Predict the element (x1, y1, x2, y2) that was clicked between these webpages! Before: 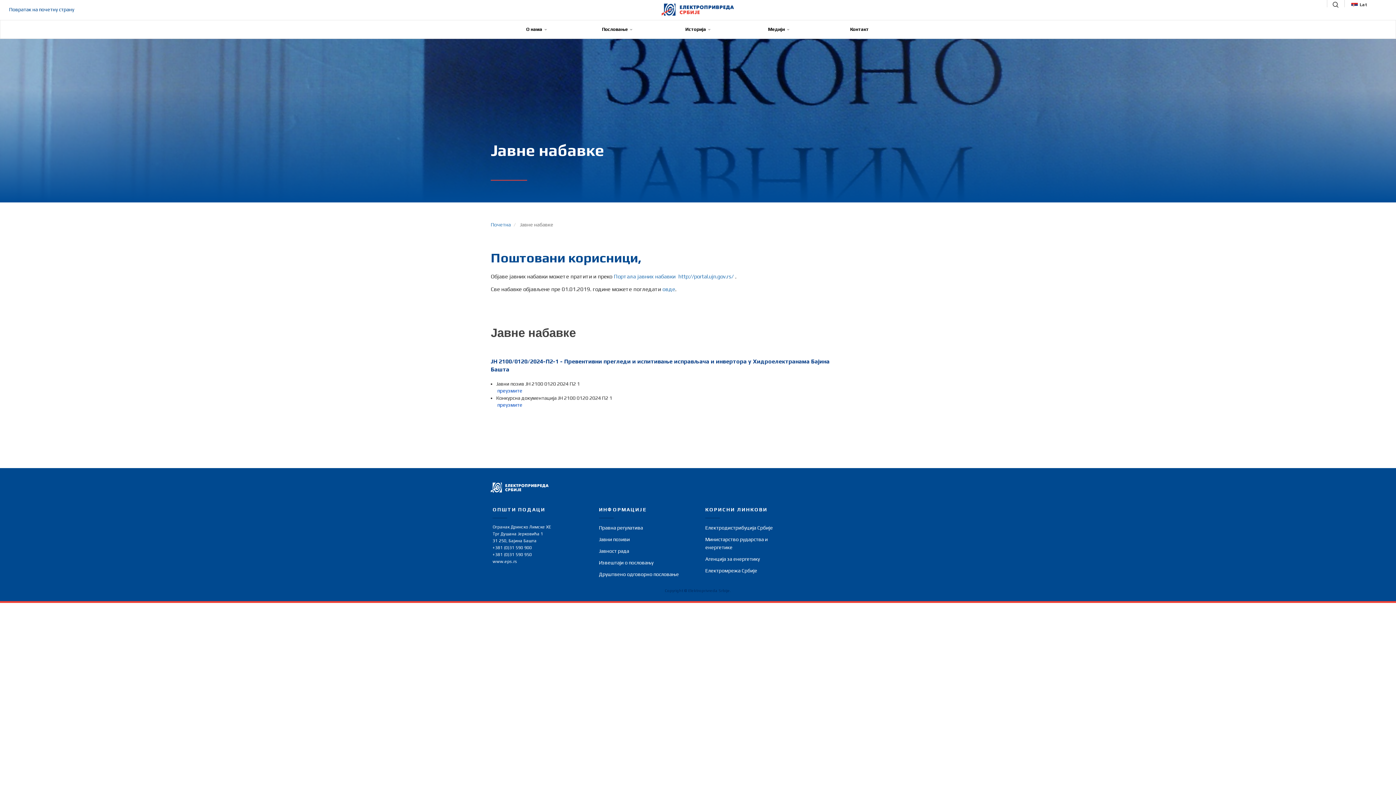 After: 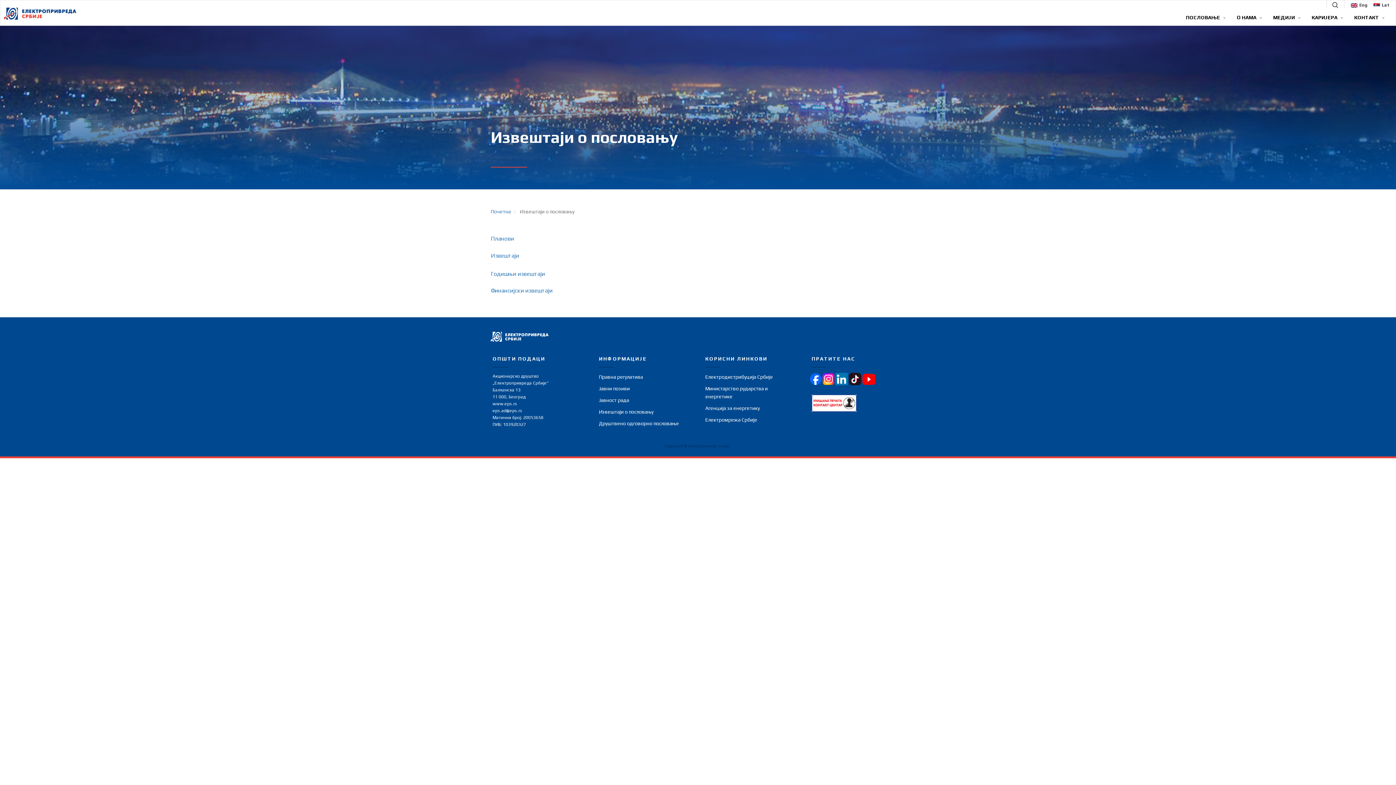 Action: bbox: (597, 556, 655, 568) label: Извештаји о пословању